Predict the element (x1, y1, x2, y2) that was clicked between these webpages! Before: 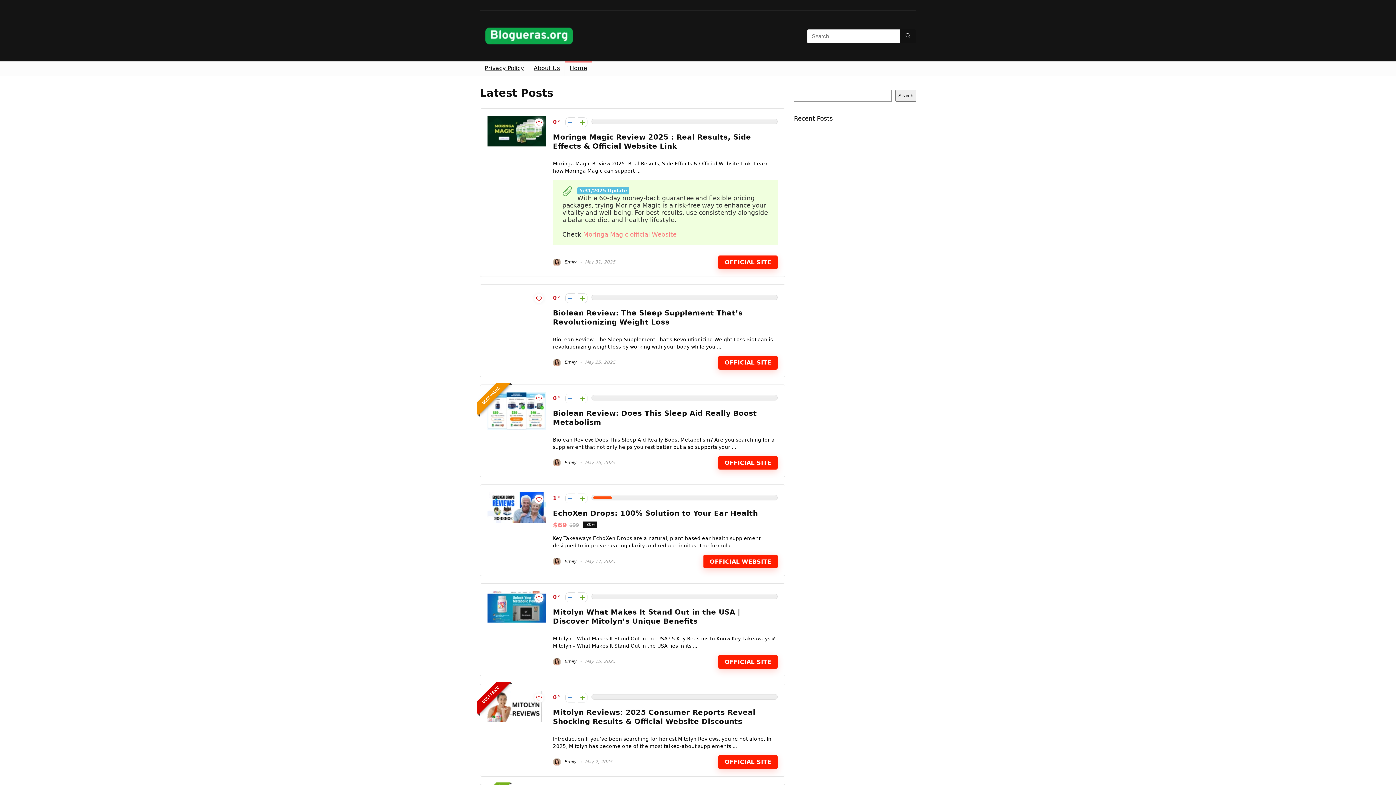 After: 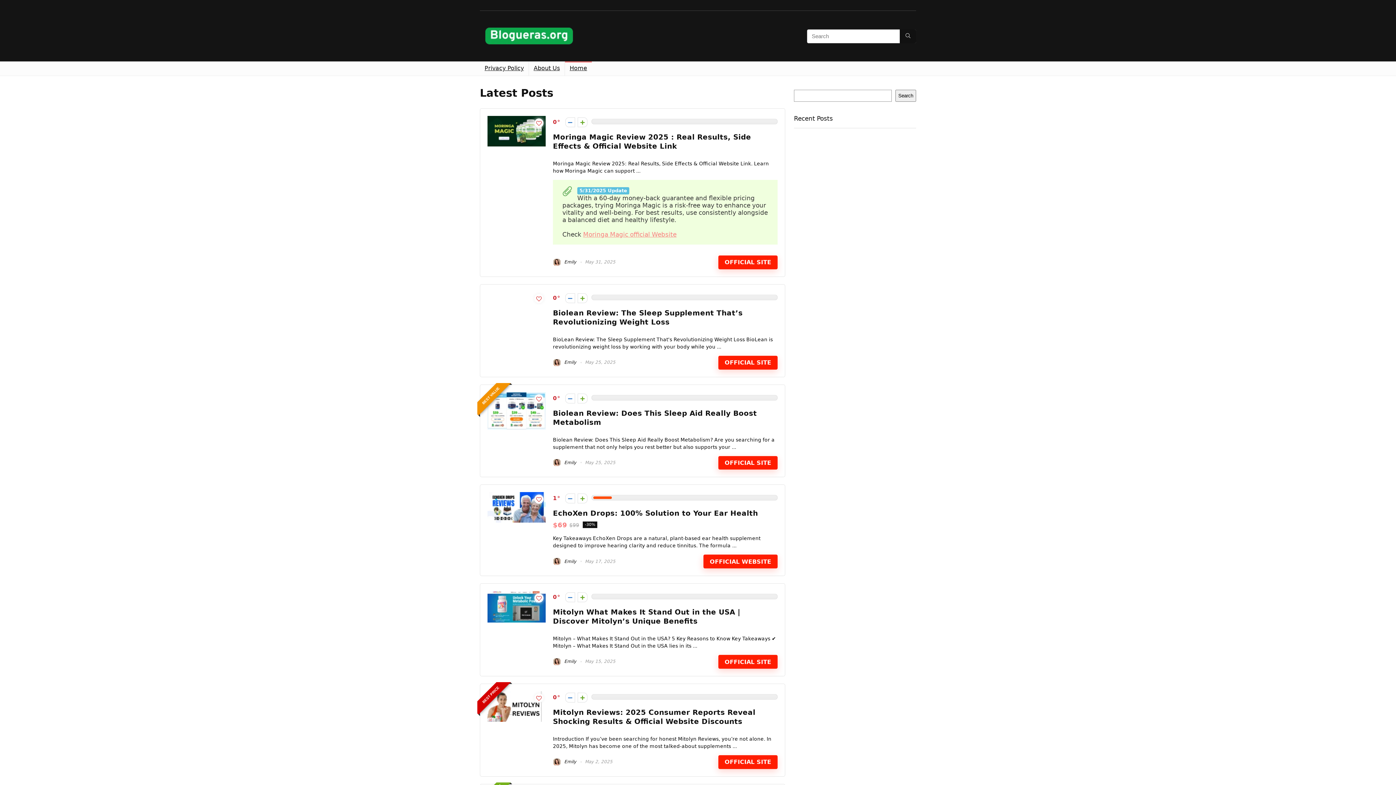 Action: label: Home bbox: (565, 61, 592, 75)